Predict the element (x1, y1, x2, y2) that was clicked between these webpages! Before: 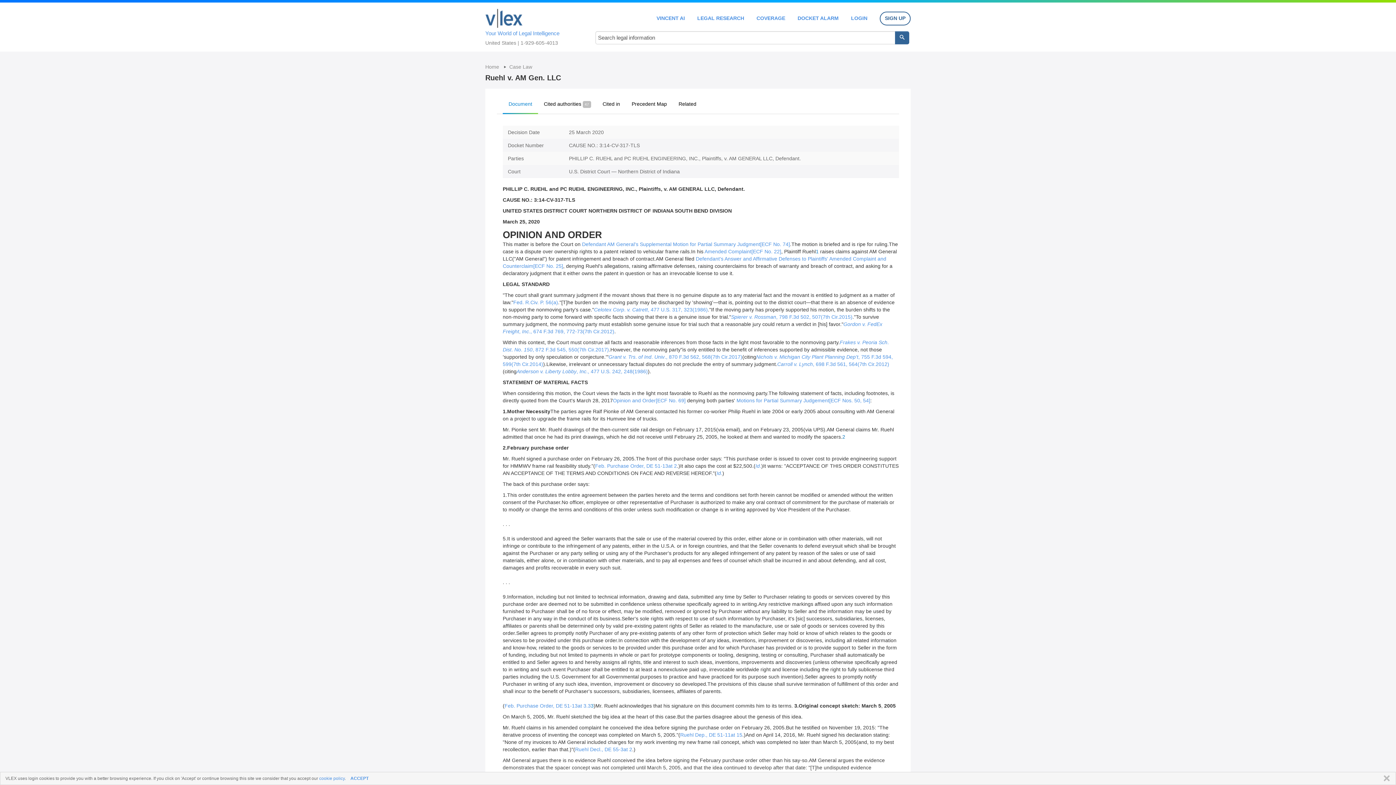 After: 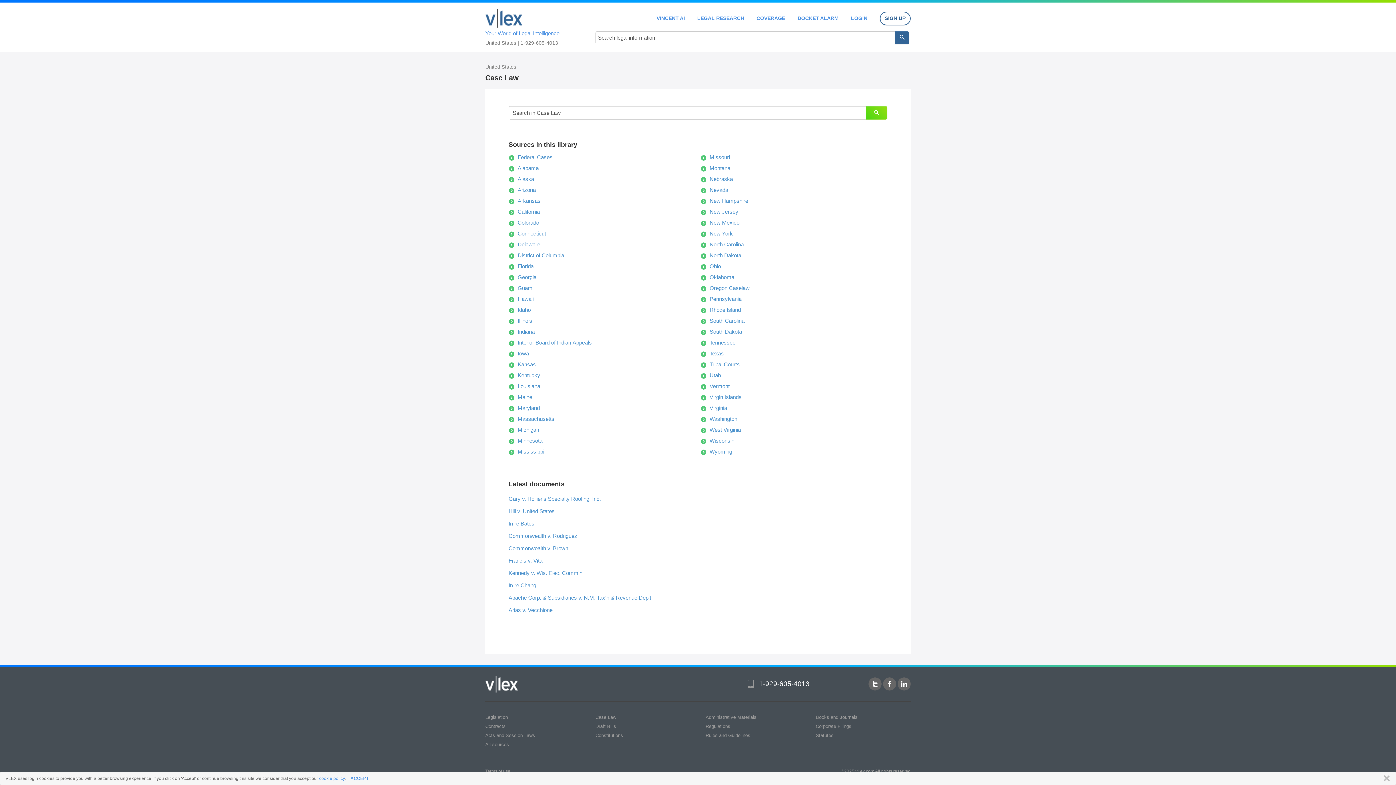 Action: label: Case Law bbox: (509, 64, 532, 69)